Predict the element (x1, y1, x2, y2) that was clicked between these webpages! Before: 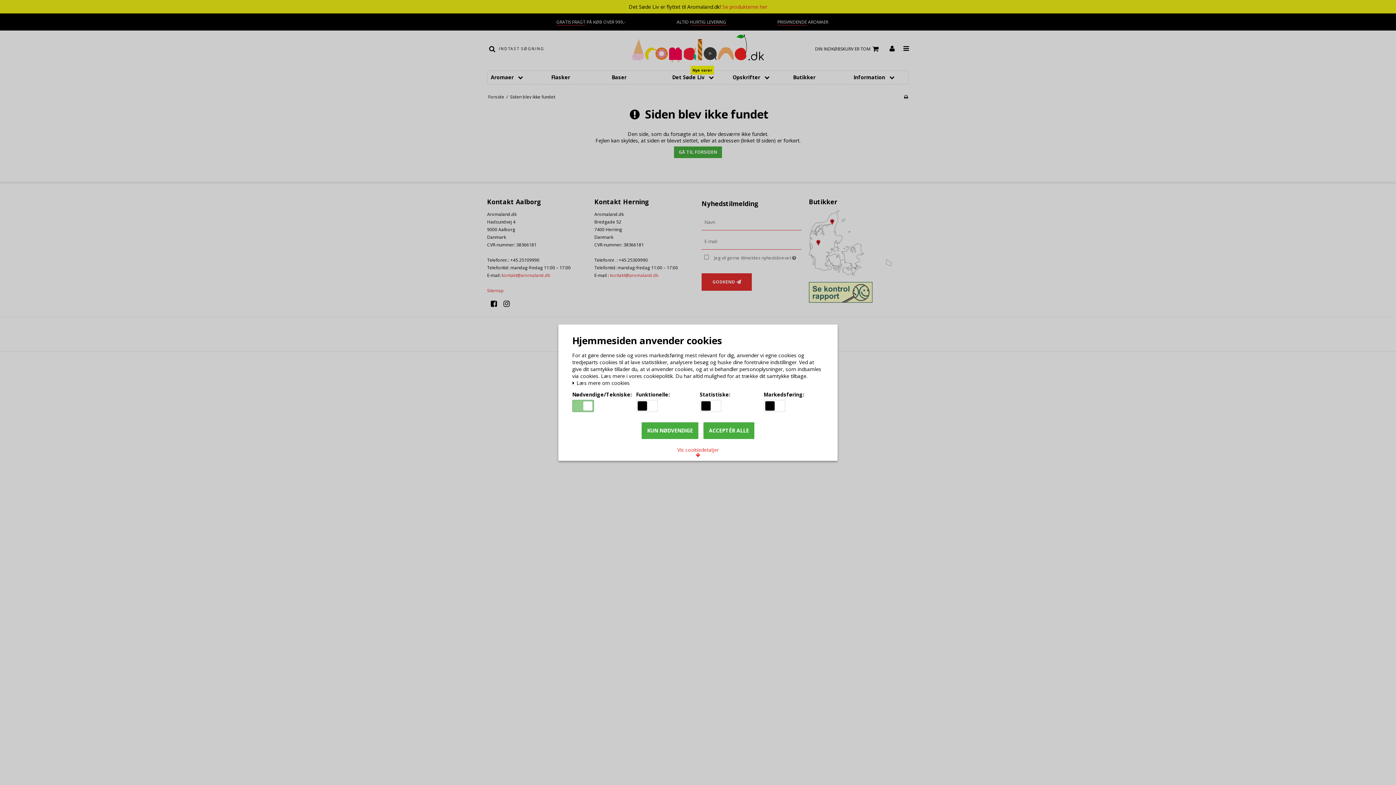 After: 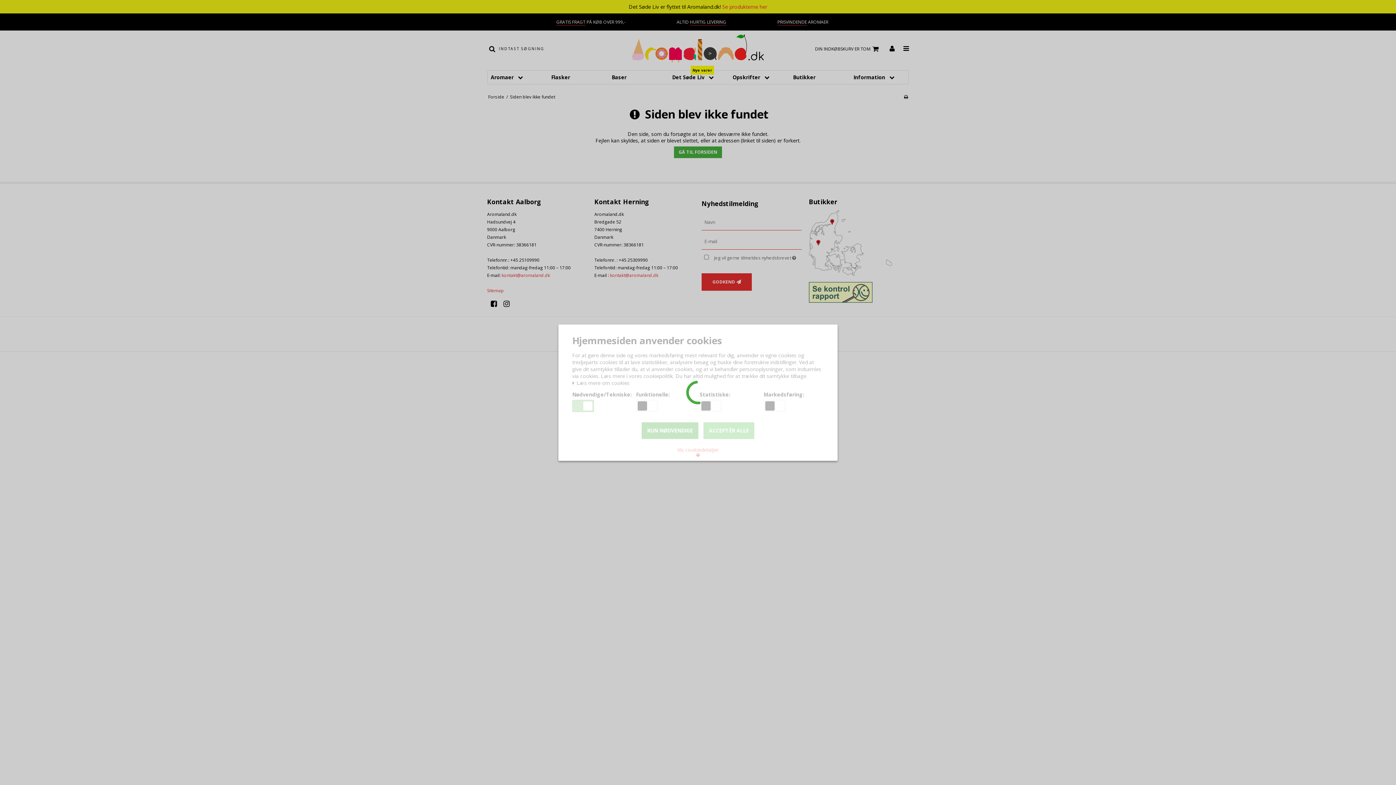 Action: bbox: (703, 422, 754, 439) label: ACCEPTÉR ALLE